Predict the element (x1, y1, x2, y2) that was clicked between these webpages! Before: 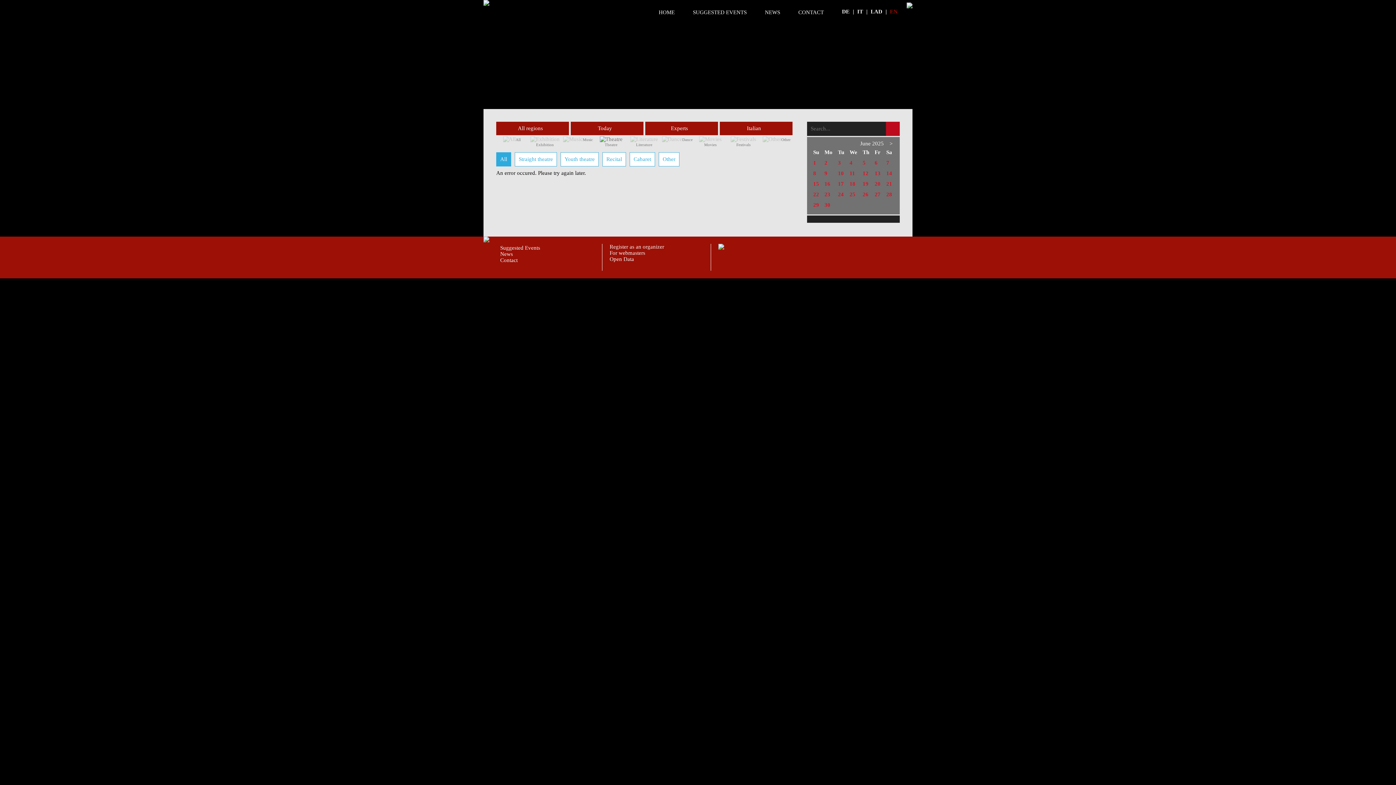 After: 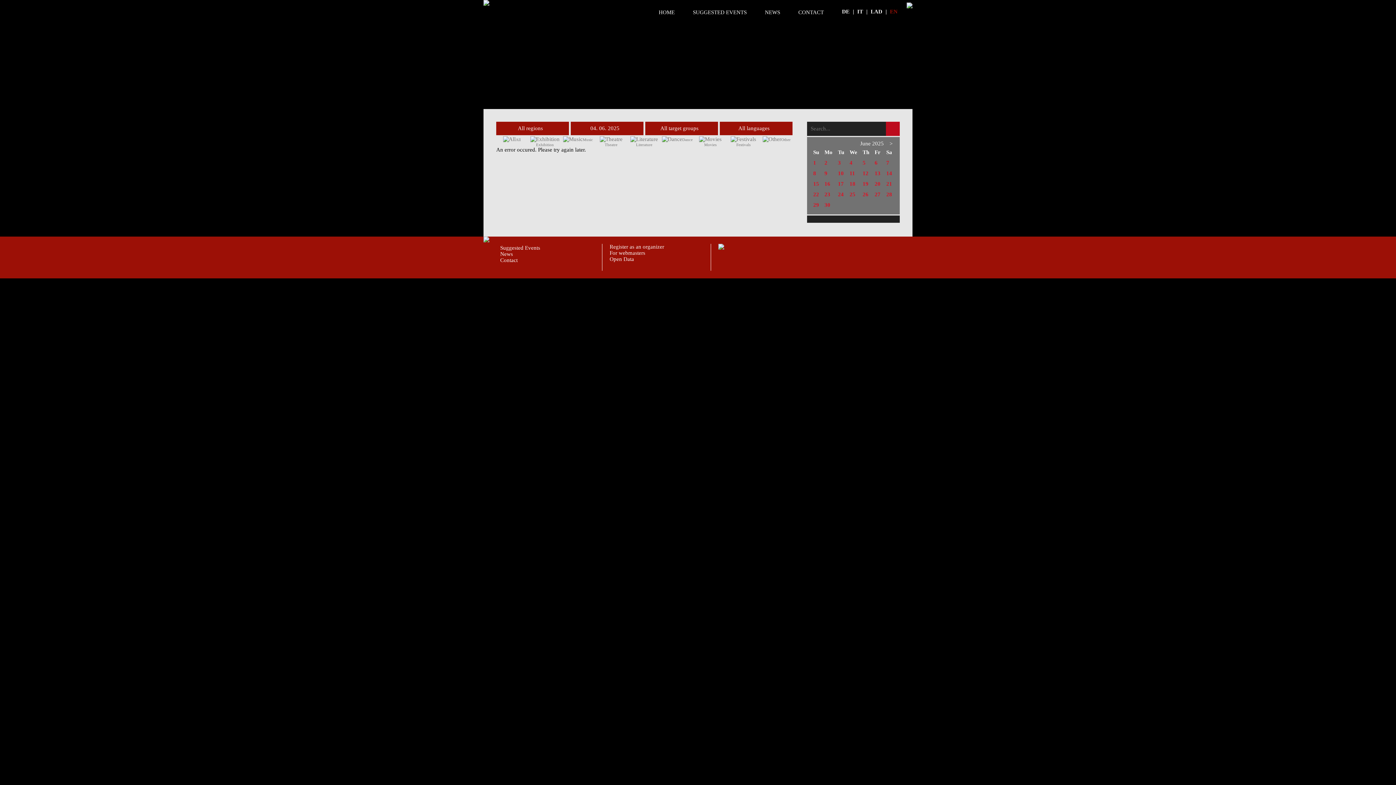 Action: bbox: (849, 160, 852, 165) label: 4